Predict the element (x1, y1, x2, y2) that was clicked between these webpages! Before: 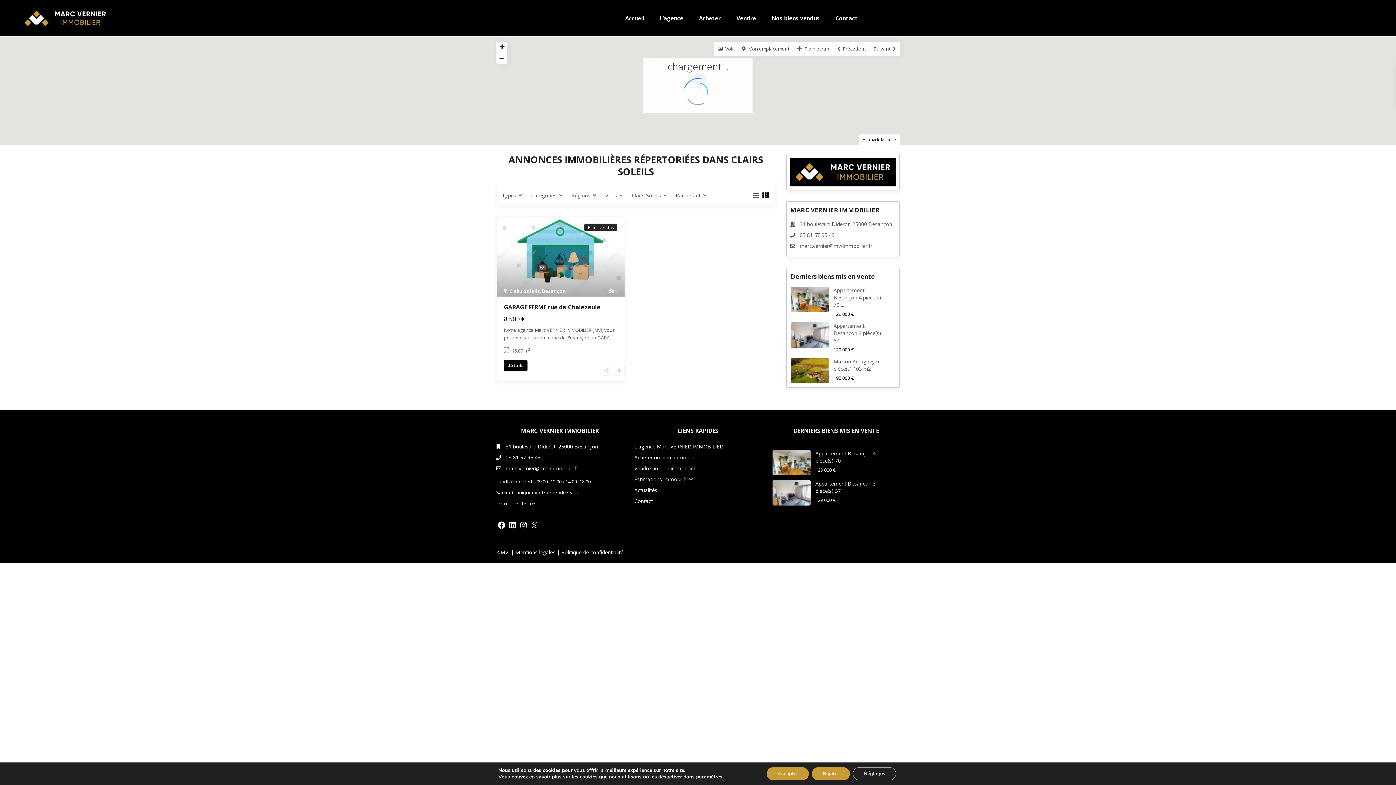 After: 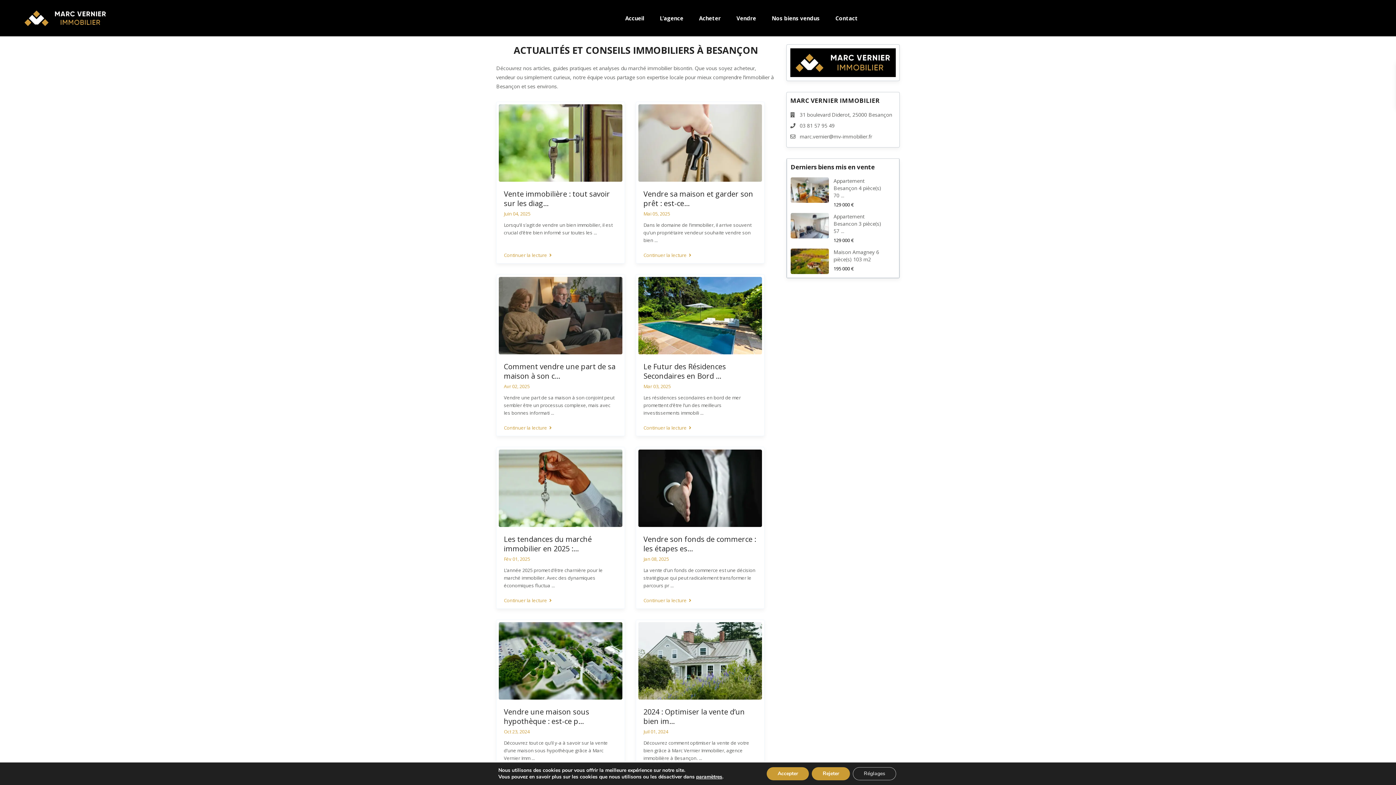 Action: bbox: (634, 486, 657, 493) label: Actualités